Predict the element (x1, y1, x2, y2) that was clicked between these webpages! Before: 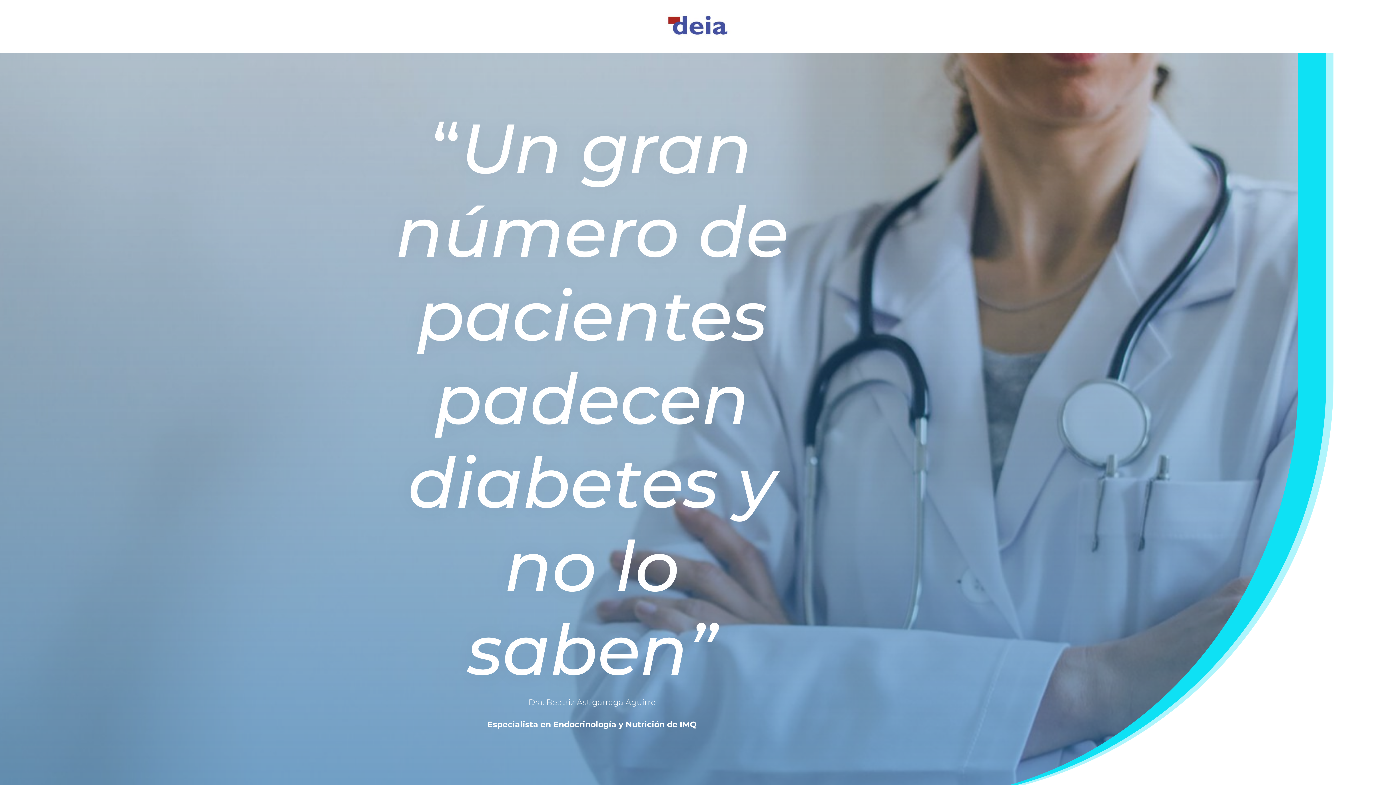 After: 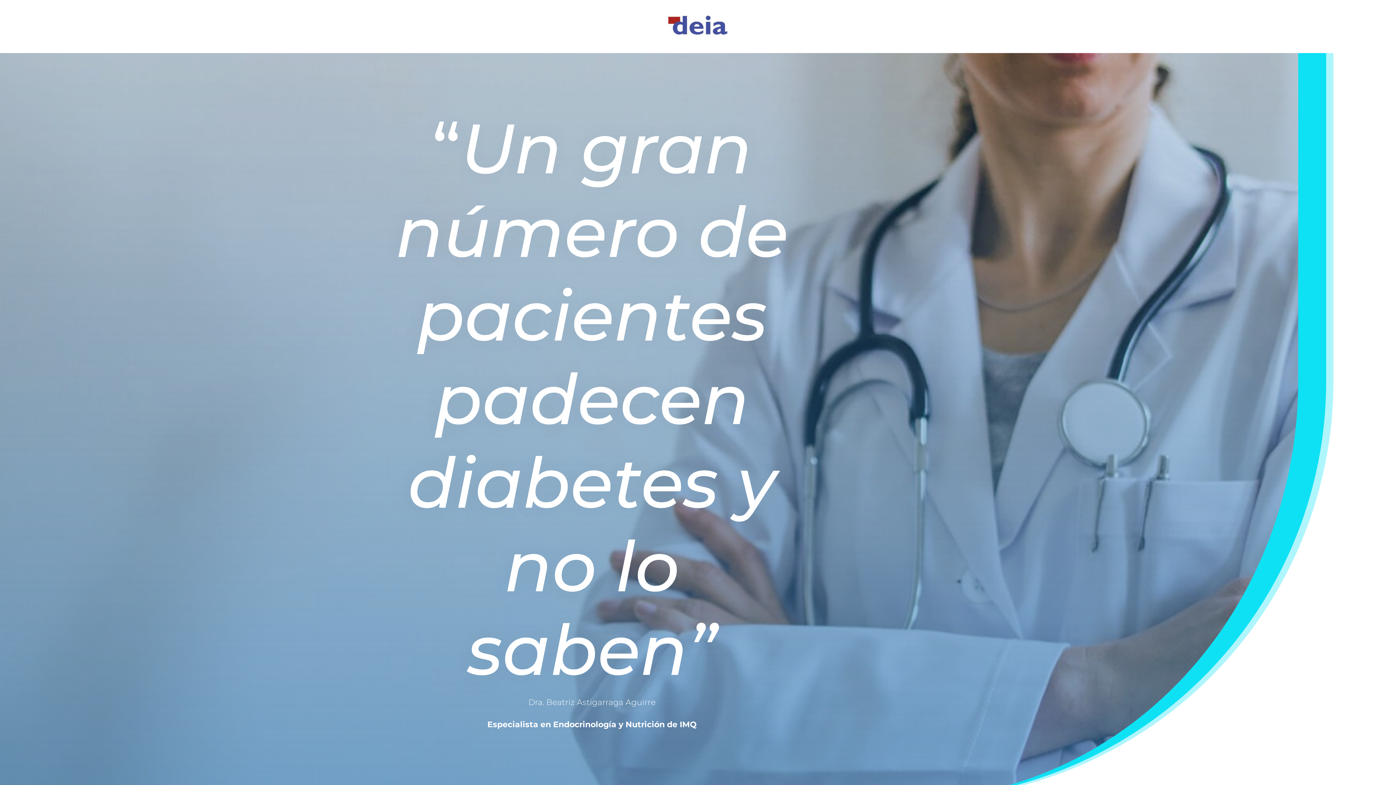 Action: bbox: (501, 37, 894, 44)